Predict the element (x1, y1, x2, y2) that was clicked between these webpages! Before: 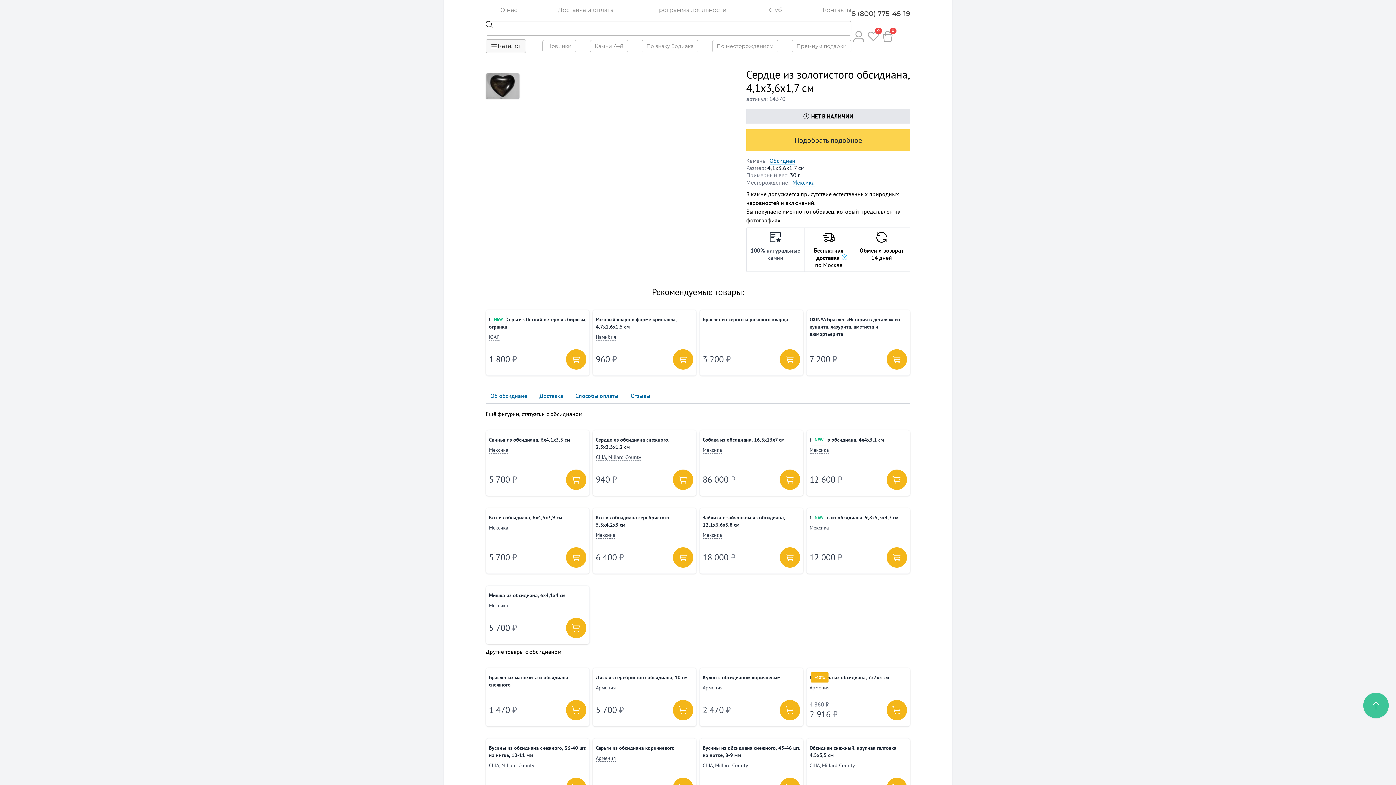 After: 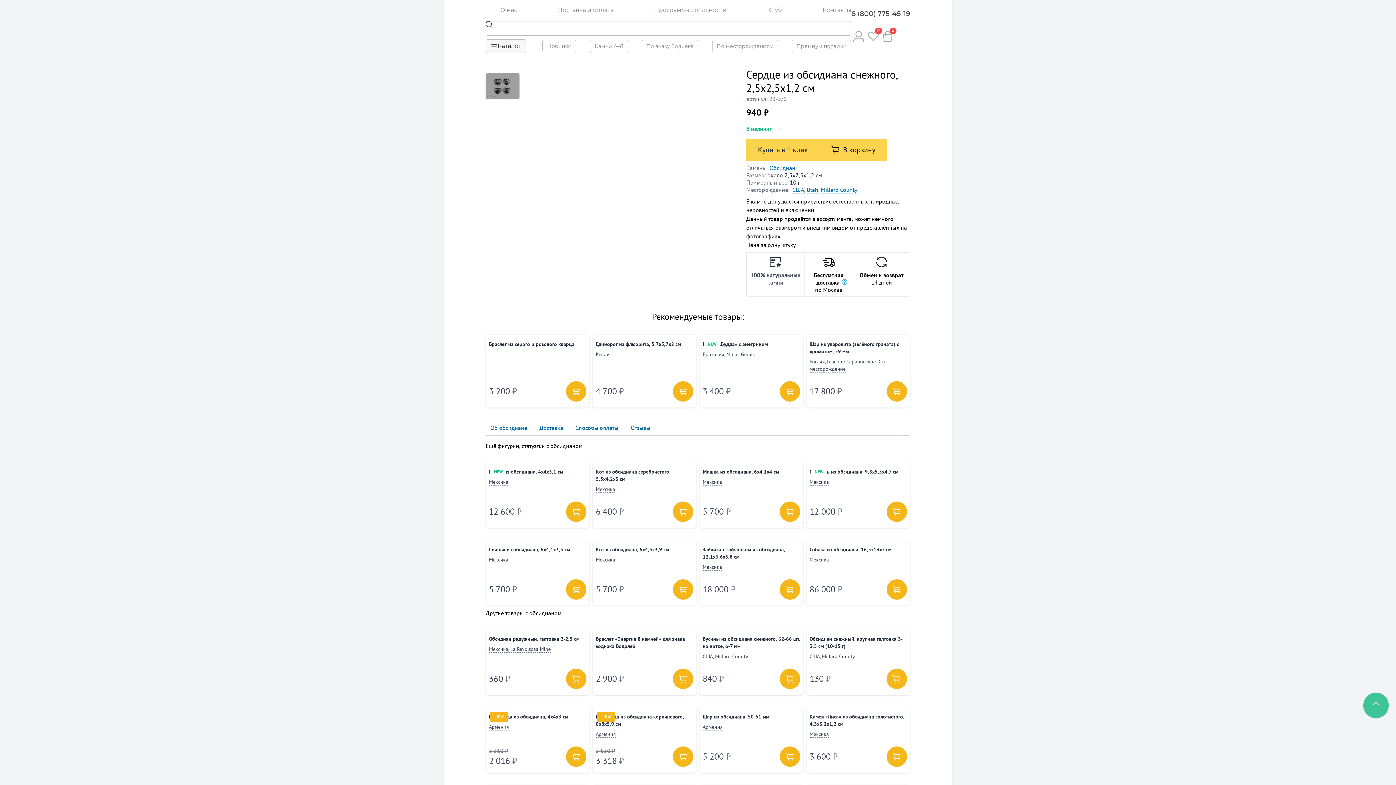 Action: bbox: (673, 469, 693, 490)